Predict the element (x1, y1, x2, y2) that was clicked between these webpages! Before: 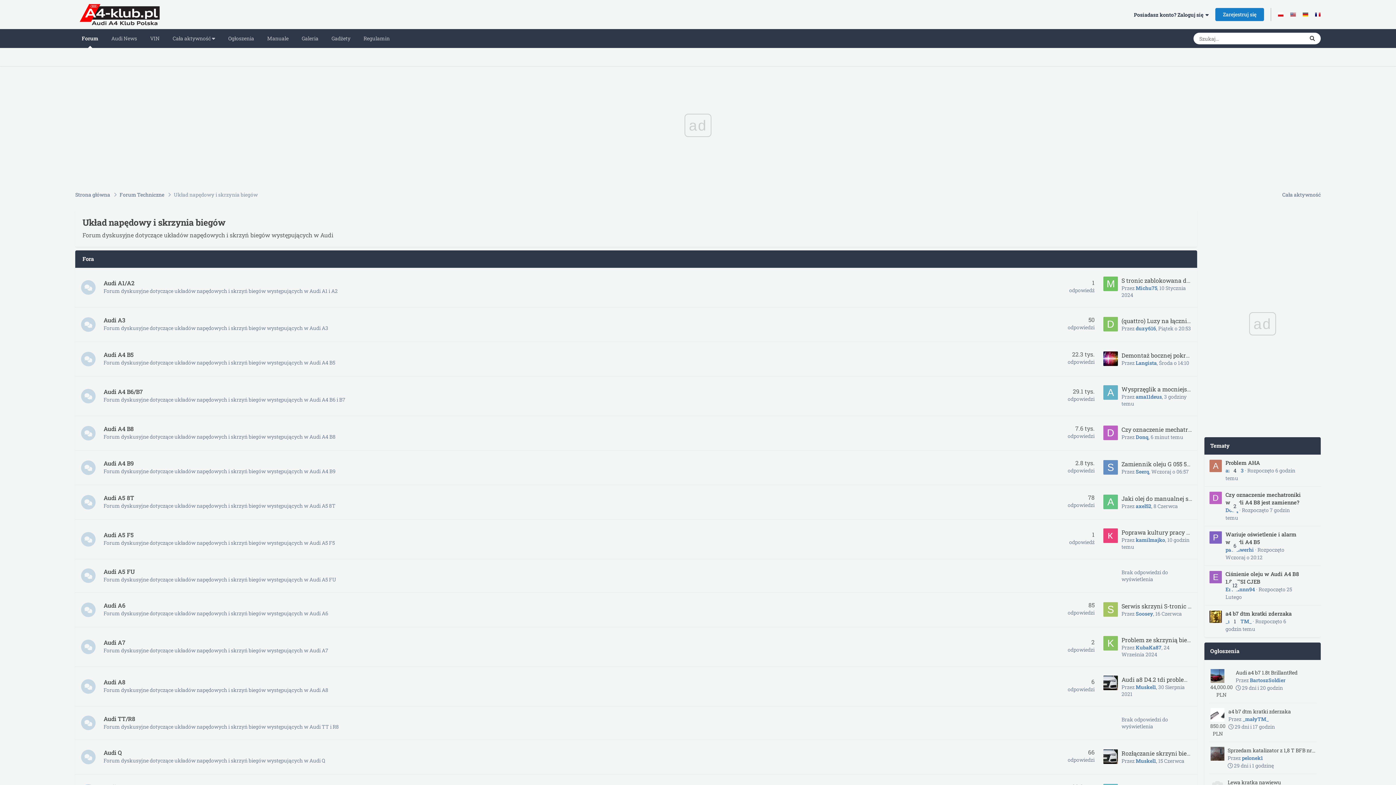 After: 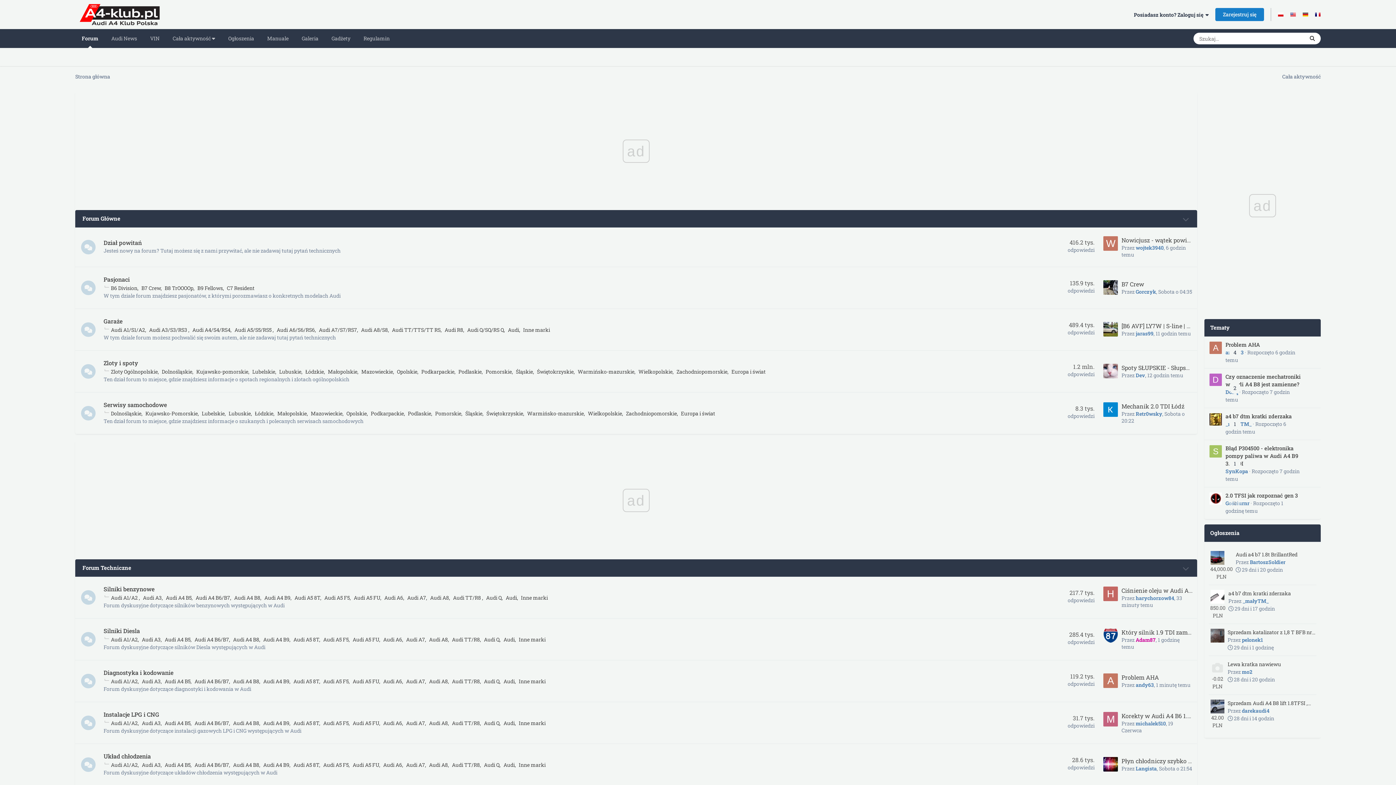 Action: bbox: (75, 0, 164, 29)